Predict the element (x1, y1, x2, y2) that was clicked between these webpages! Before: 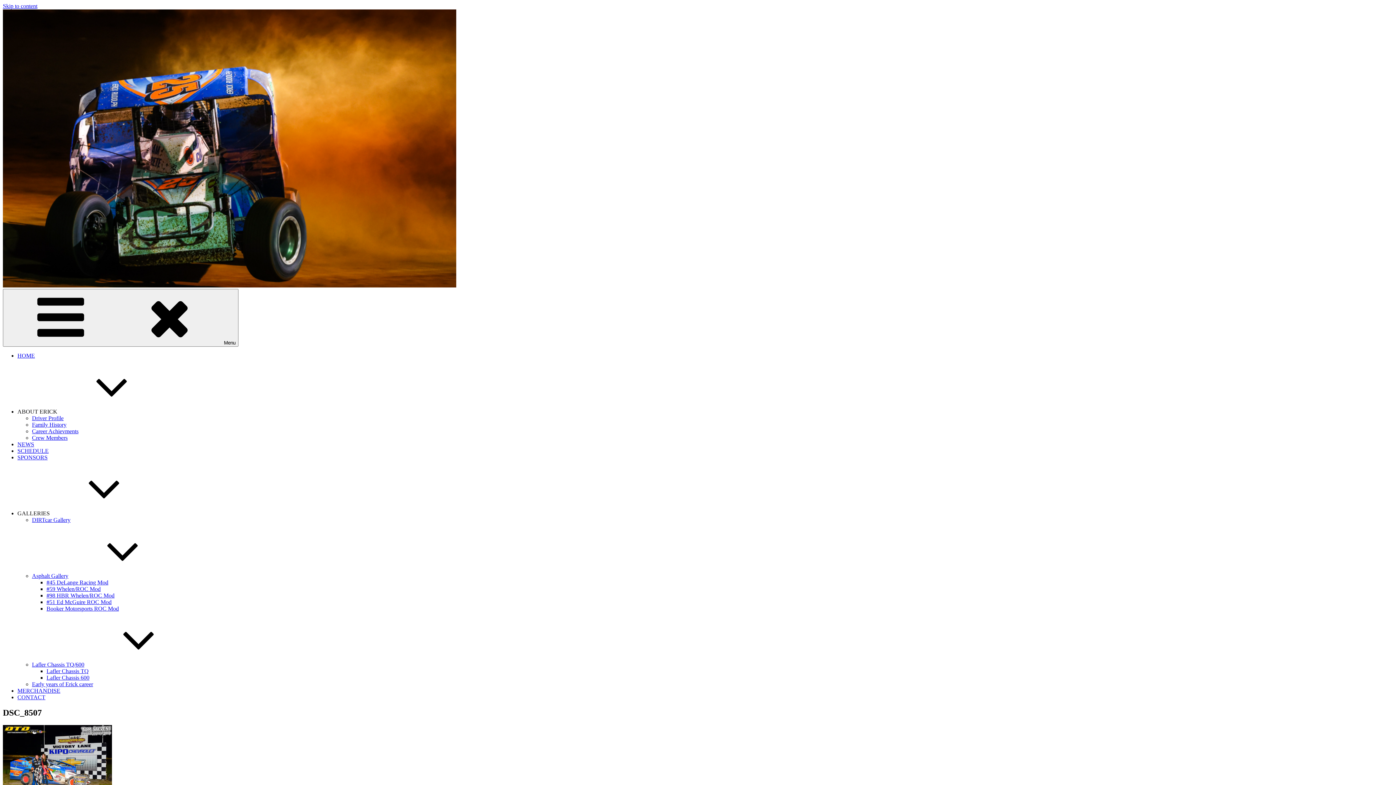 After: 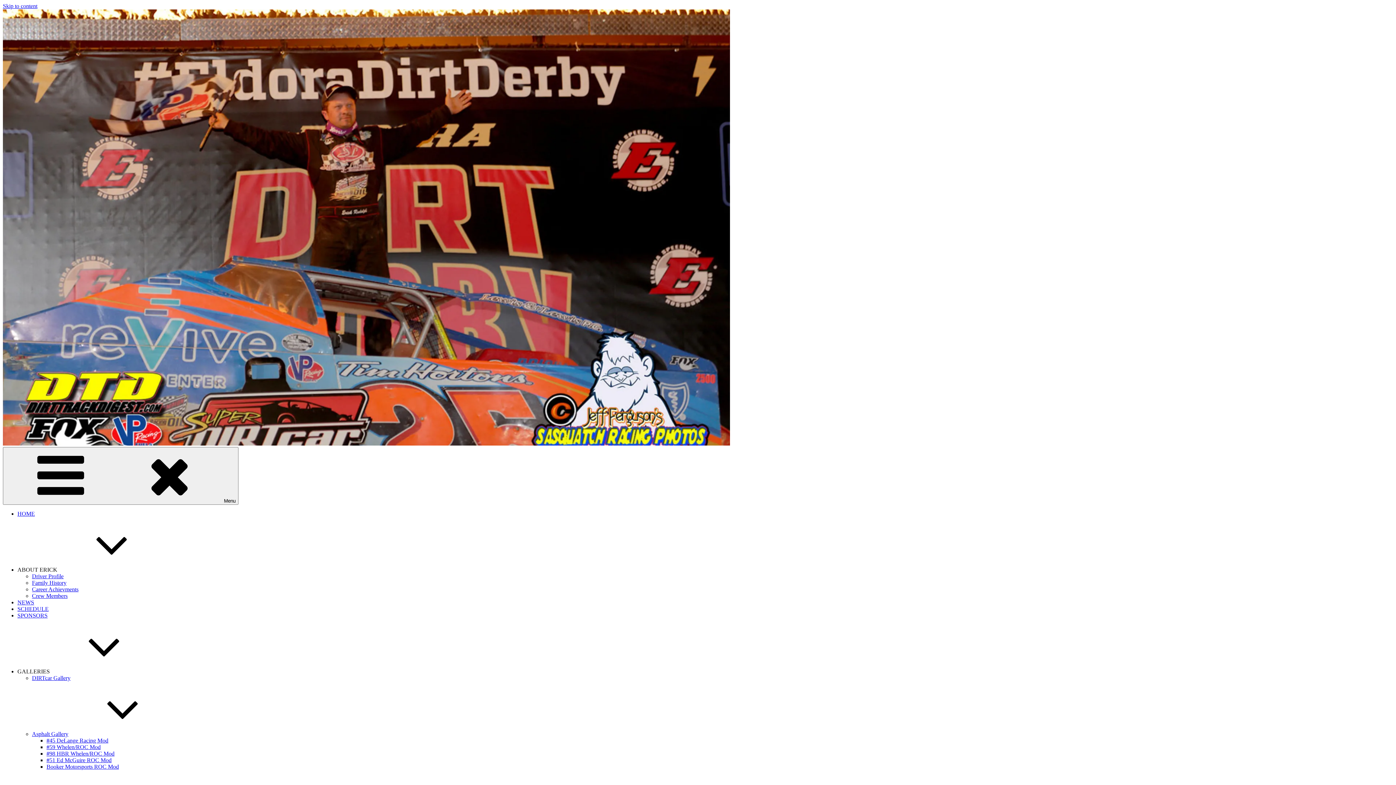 Action: label: Crew Members bbox: (32, 434, 67, 441)